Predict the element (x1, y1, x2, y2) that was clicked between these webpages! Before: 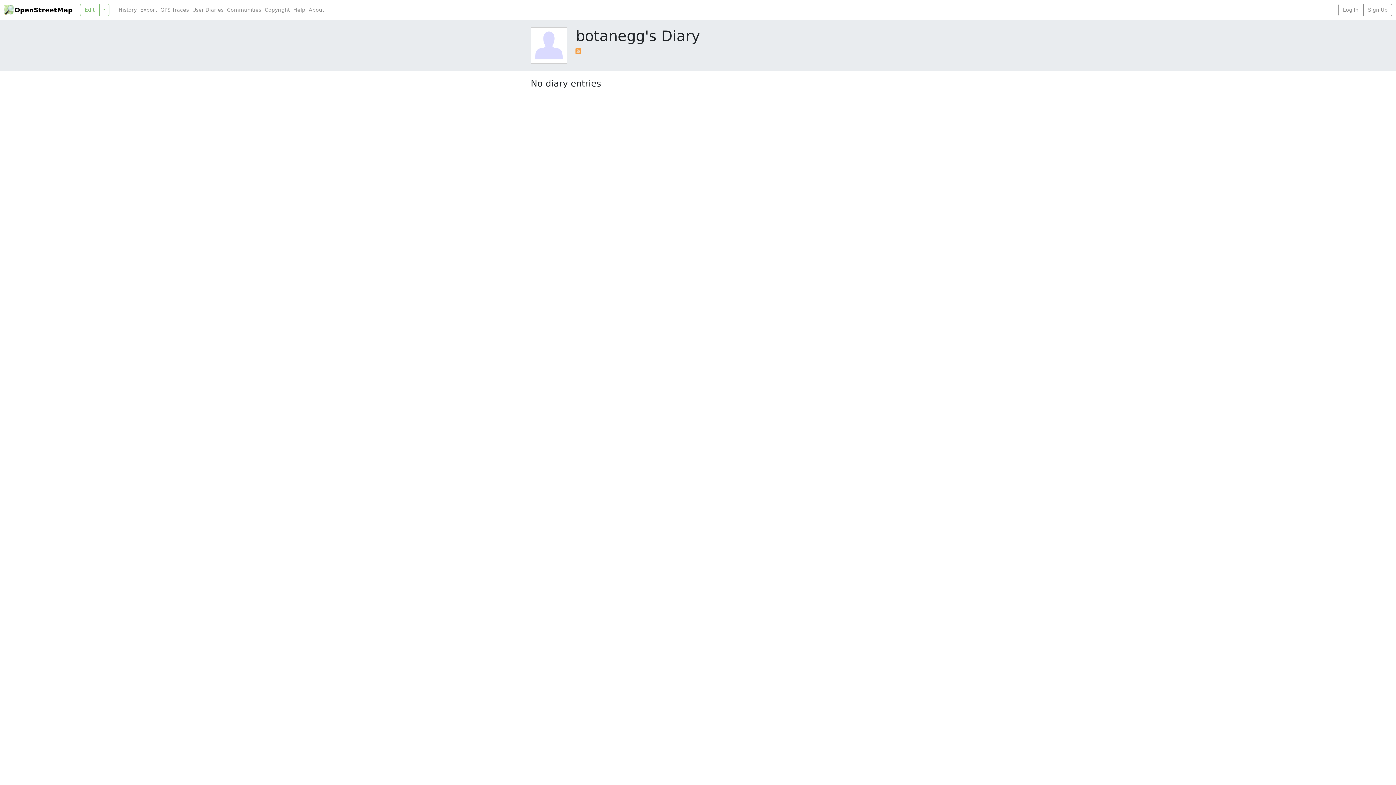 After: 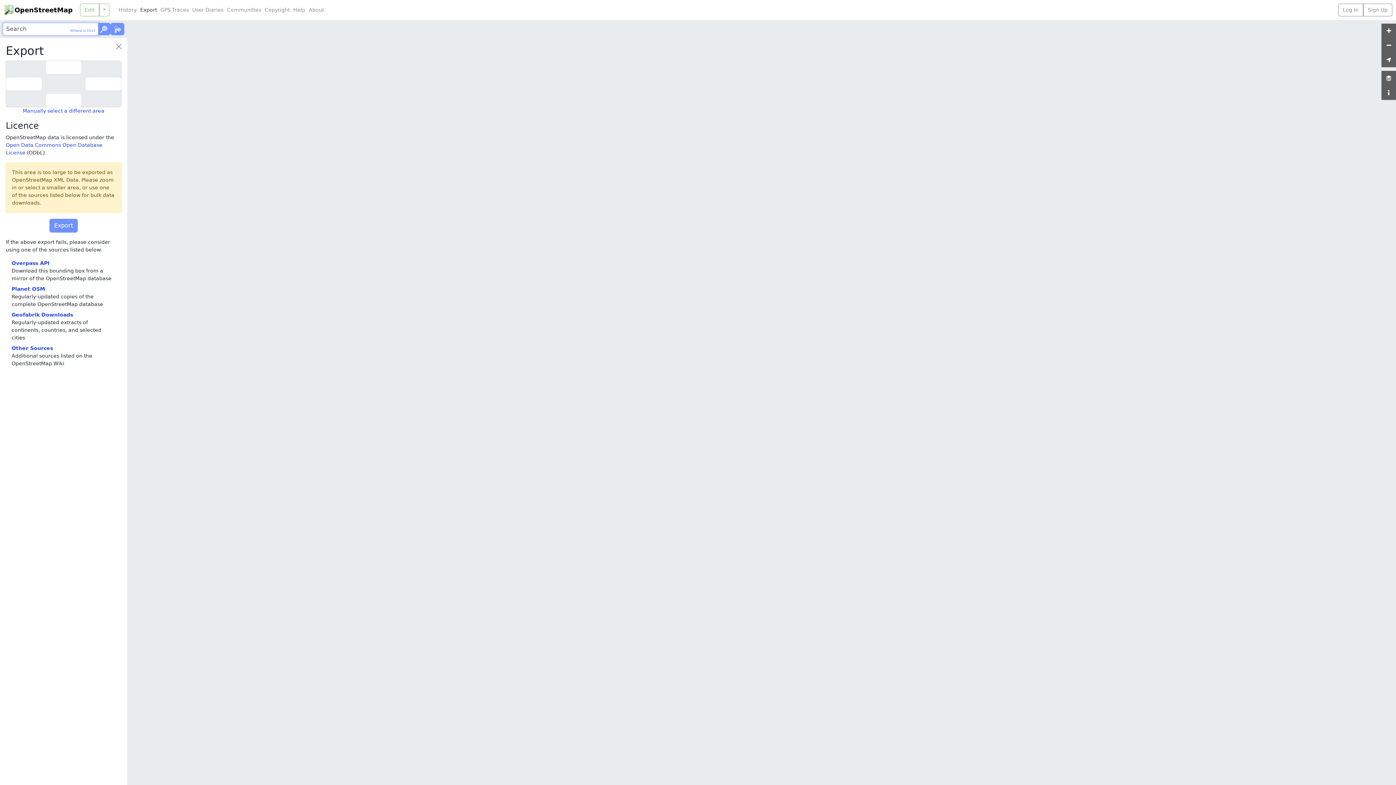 Action: label: Export bbox: (138, 6, 158, 13)